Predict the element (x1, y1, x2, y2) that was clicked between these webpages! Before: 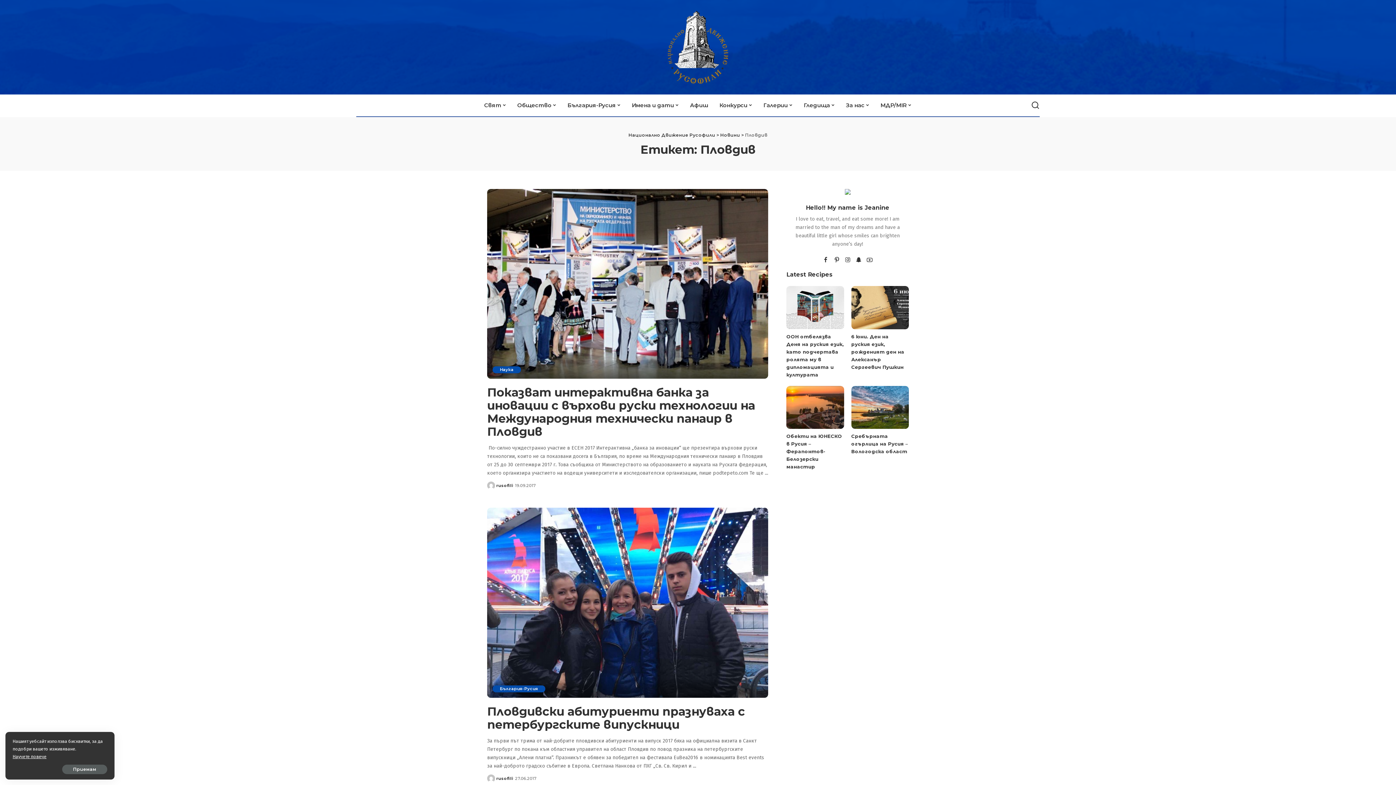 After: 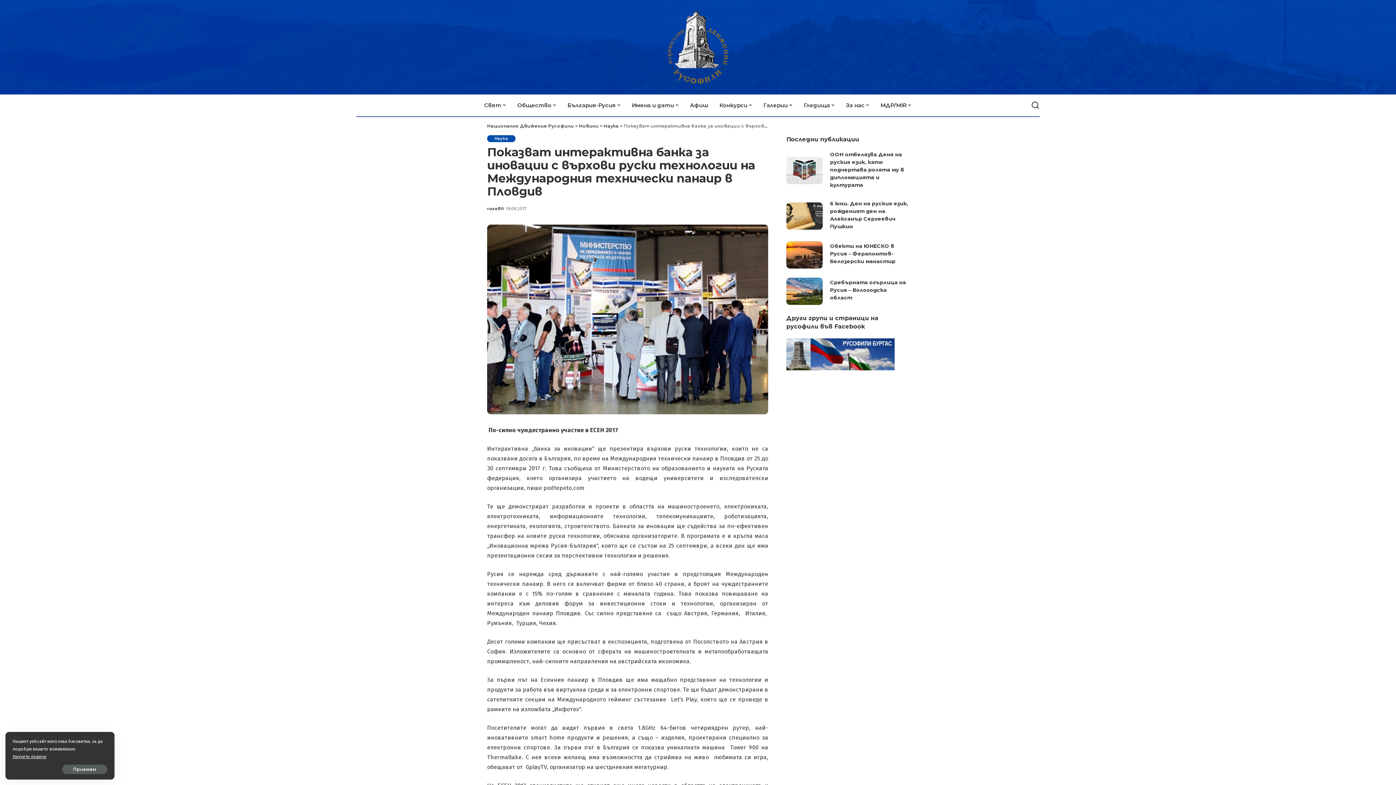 Action: bbox: (487, 385, 755, 439) label: Показват интерактивна банка за иновации с върхови руски технологии на Международния технически панаир в Пловдив